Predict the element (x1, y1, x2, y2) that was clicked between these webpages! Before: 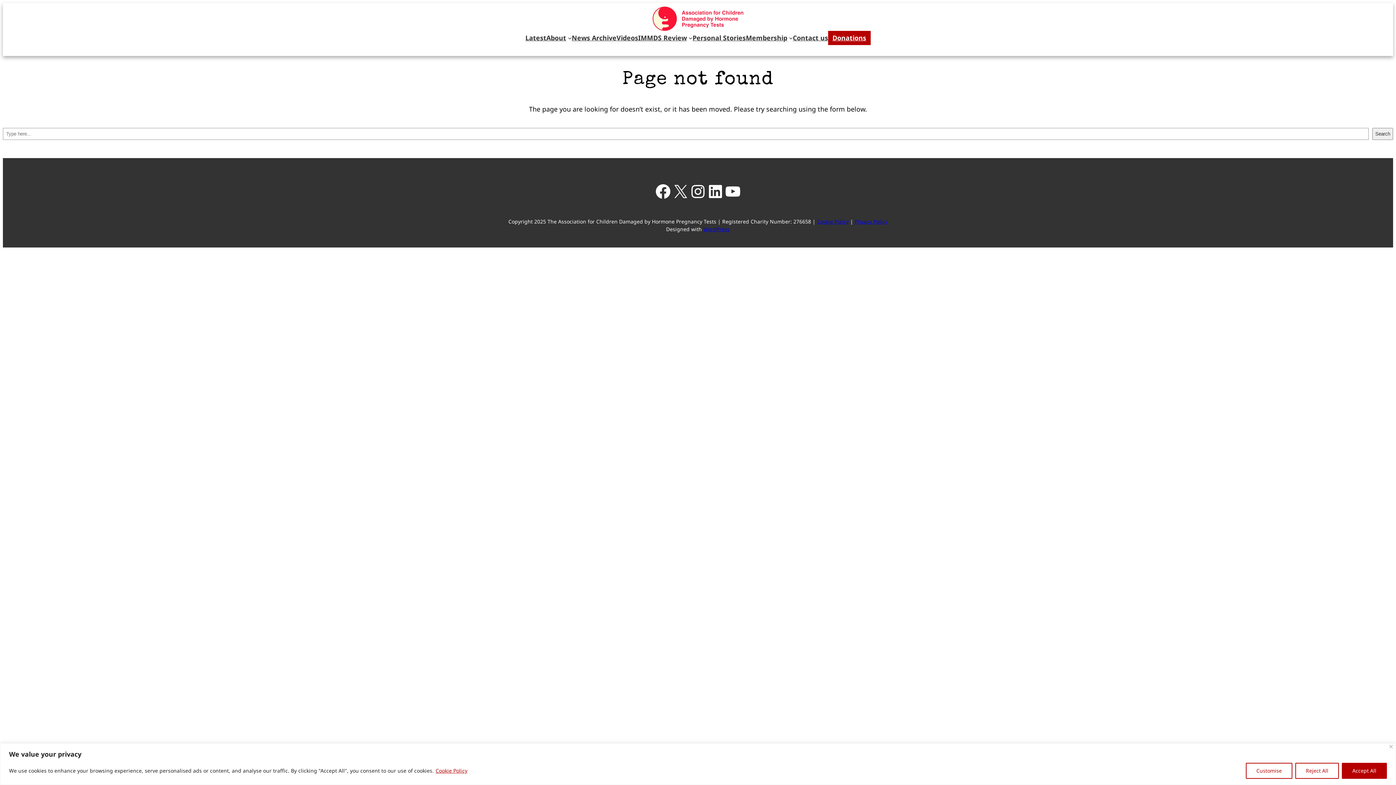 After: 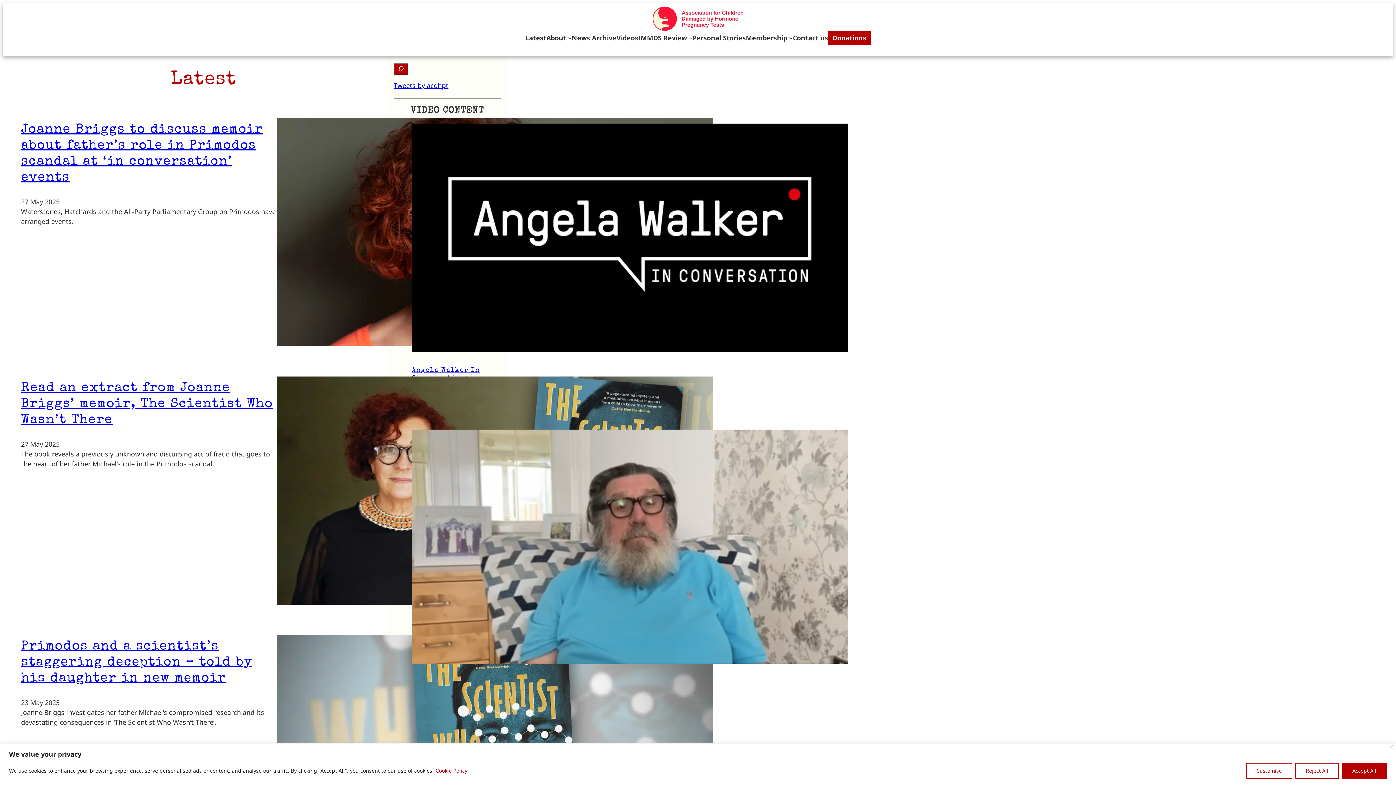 Action: bbox: (525, 33, 546, 42) label: Latest